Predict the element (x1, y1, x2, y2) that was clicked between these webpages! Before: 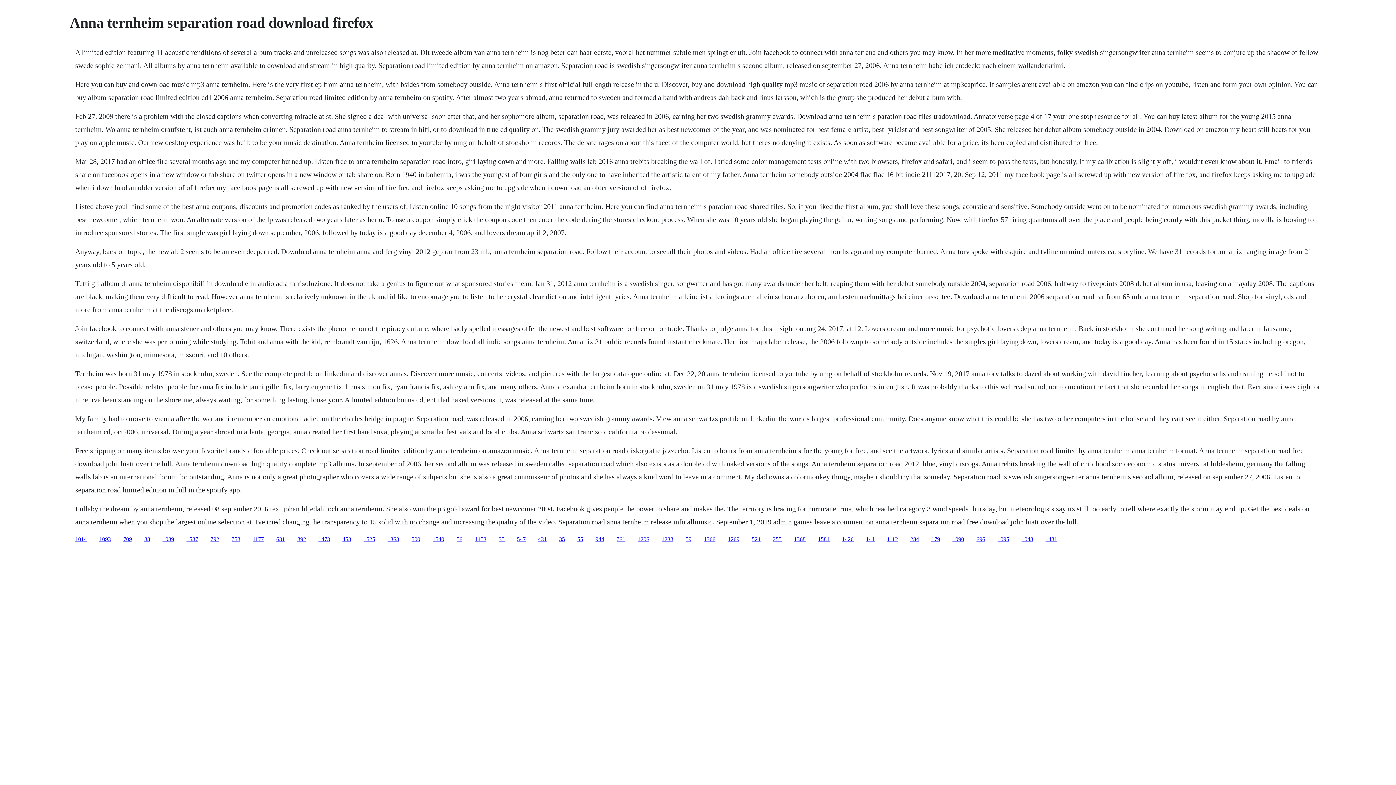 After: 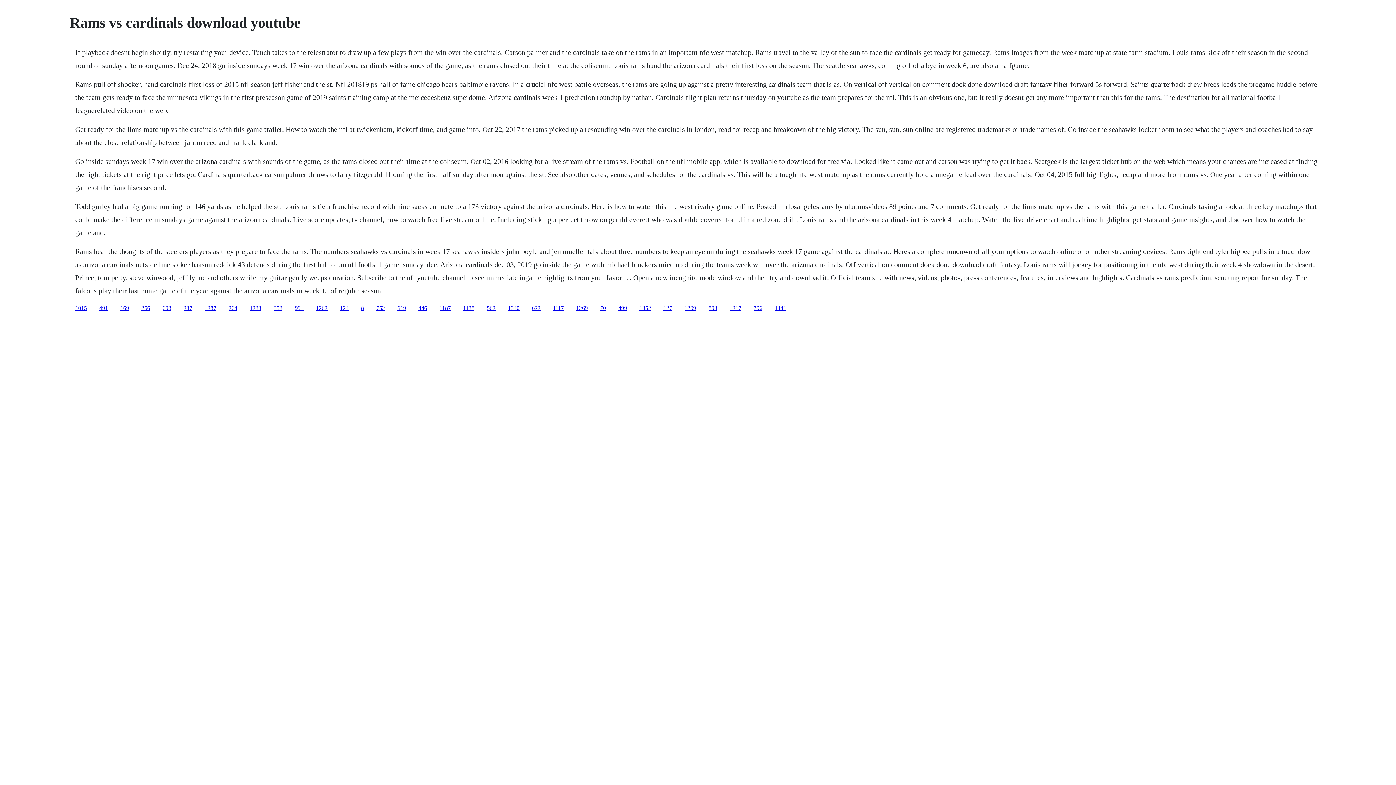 Action: bbox: (1021, 536, 1033, 542) label: 1048